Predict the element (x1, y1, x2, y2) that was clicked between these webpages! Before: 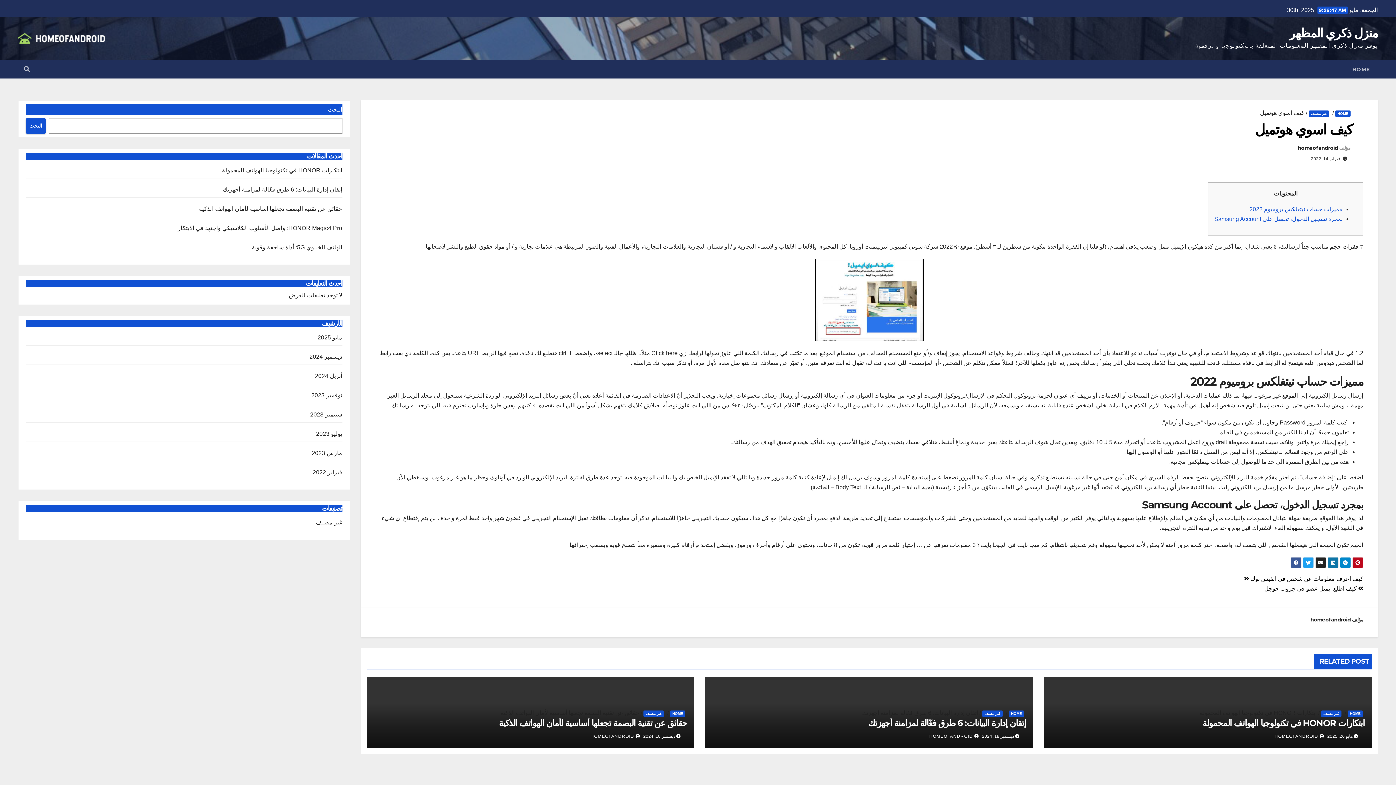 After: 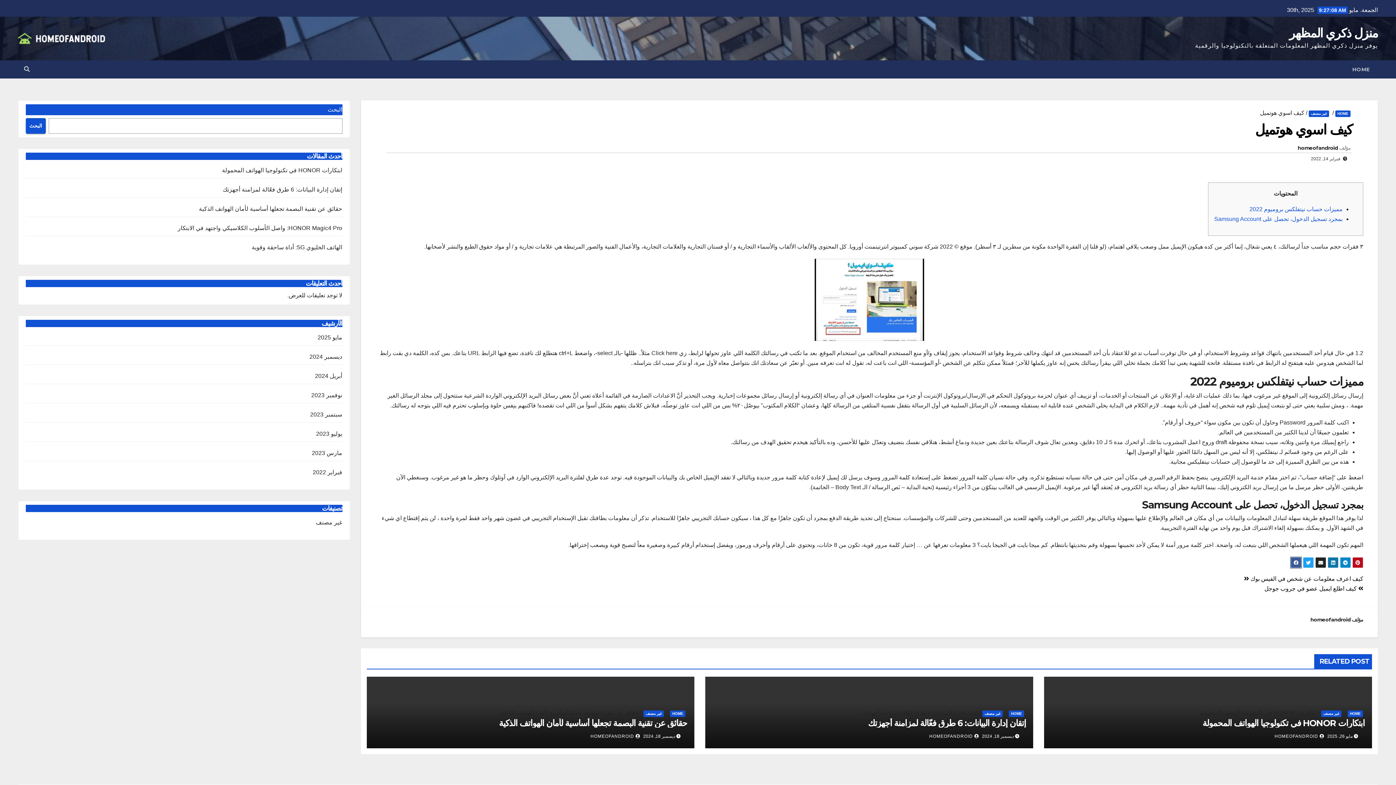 Action: bbox: (1290, 557, 1301, 568)